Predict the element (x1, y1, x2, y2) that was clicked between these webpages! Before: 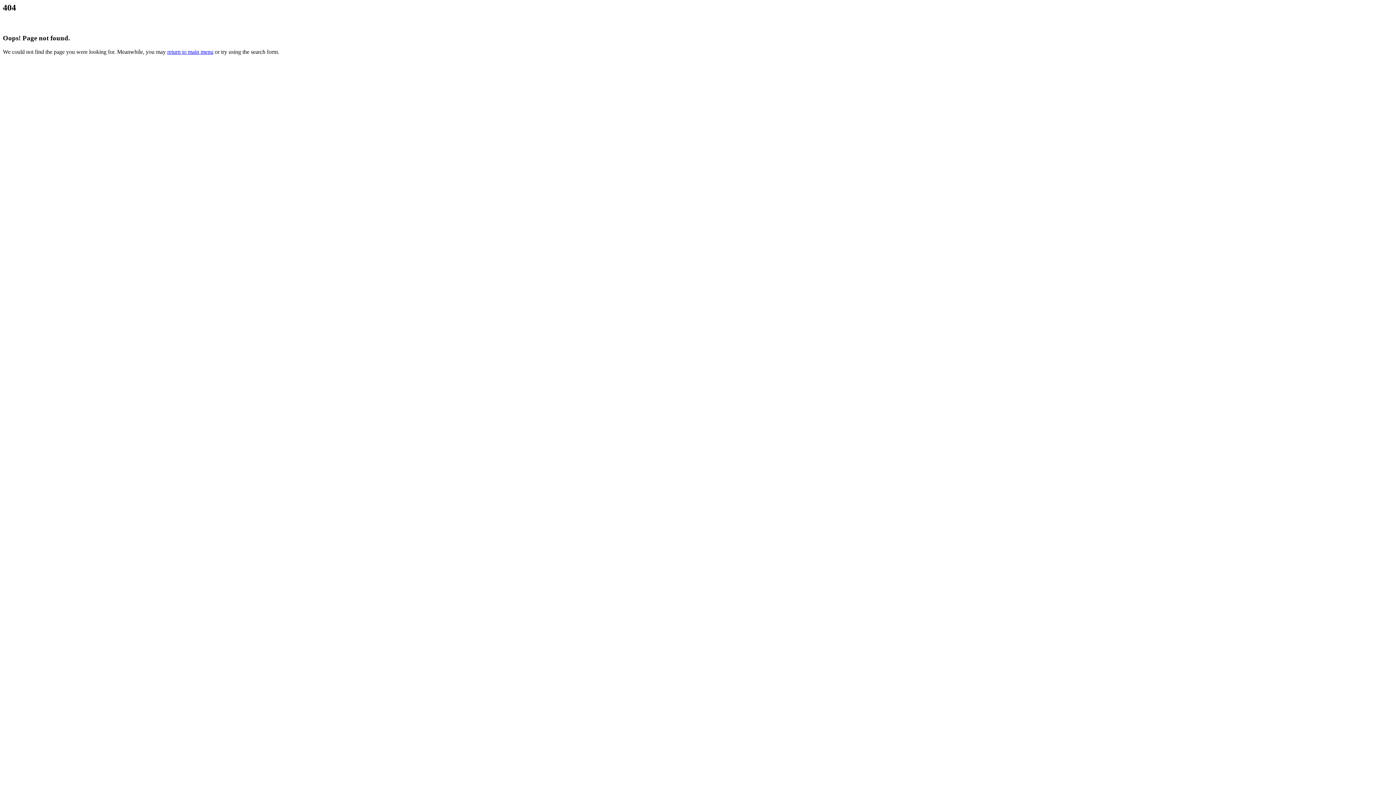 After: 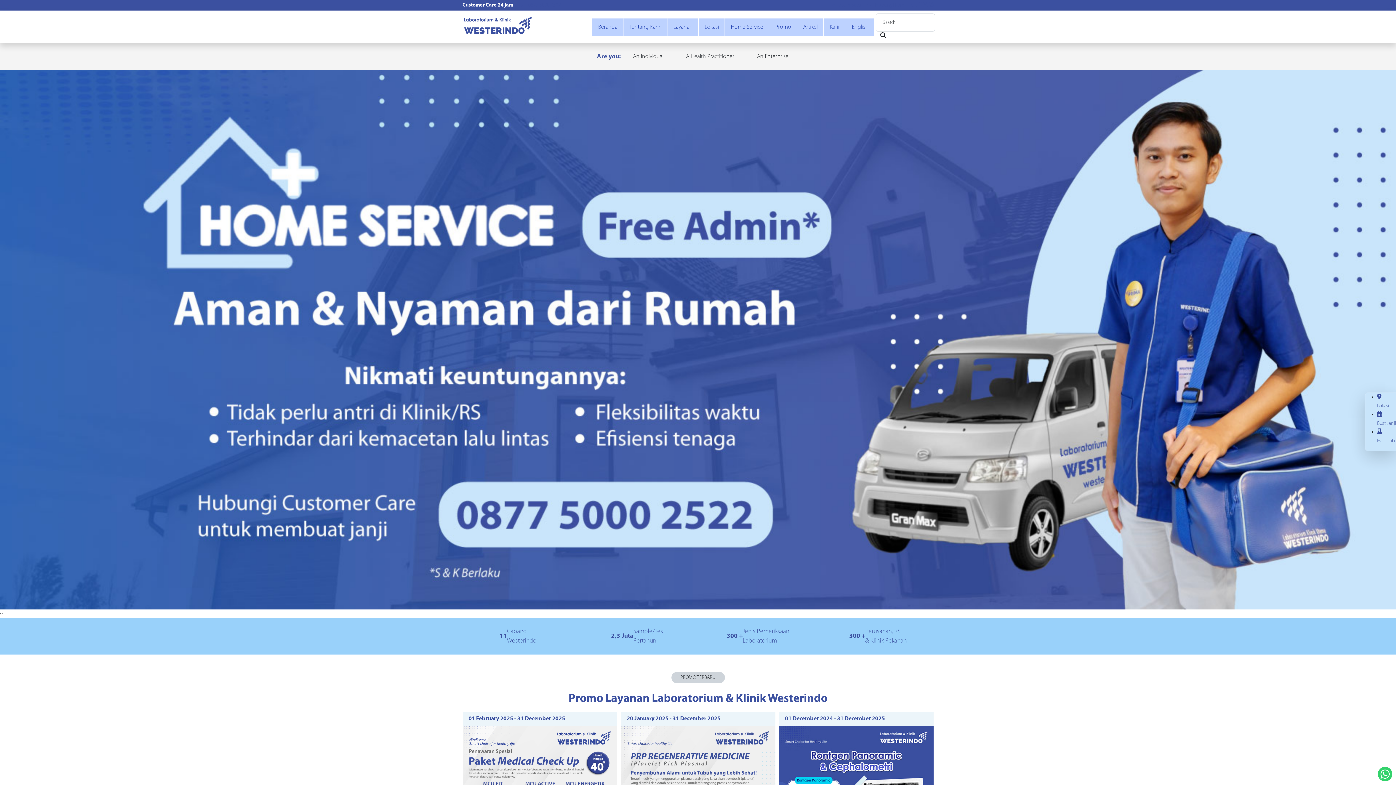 Action: bbox: (167, 48, 213, 55) label: return to main menu